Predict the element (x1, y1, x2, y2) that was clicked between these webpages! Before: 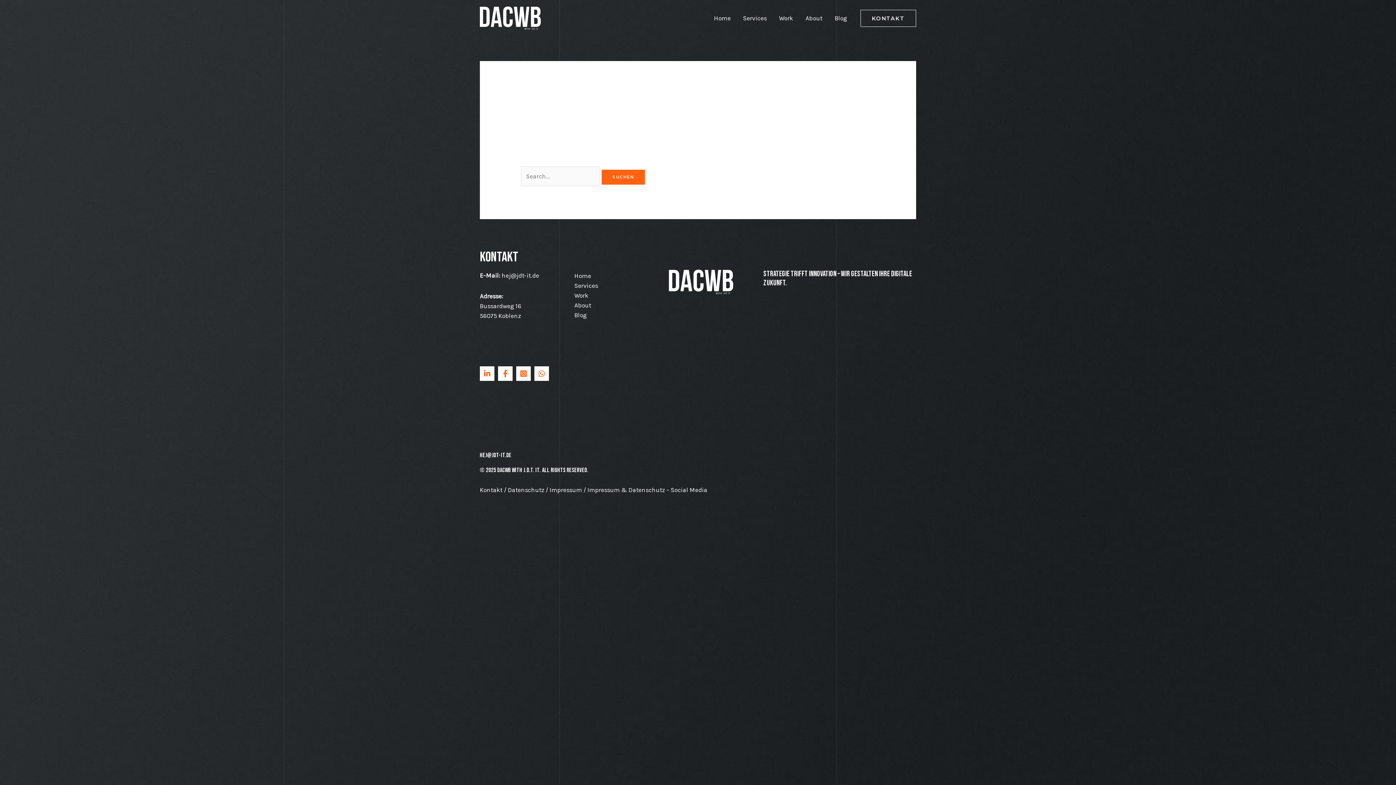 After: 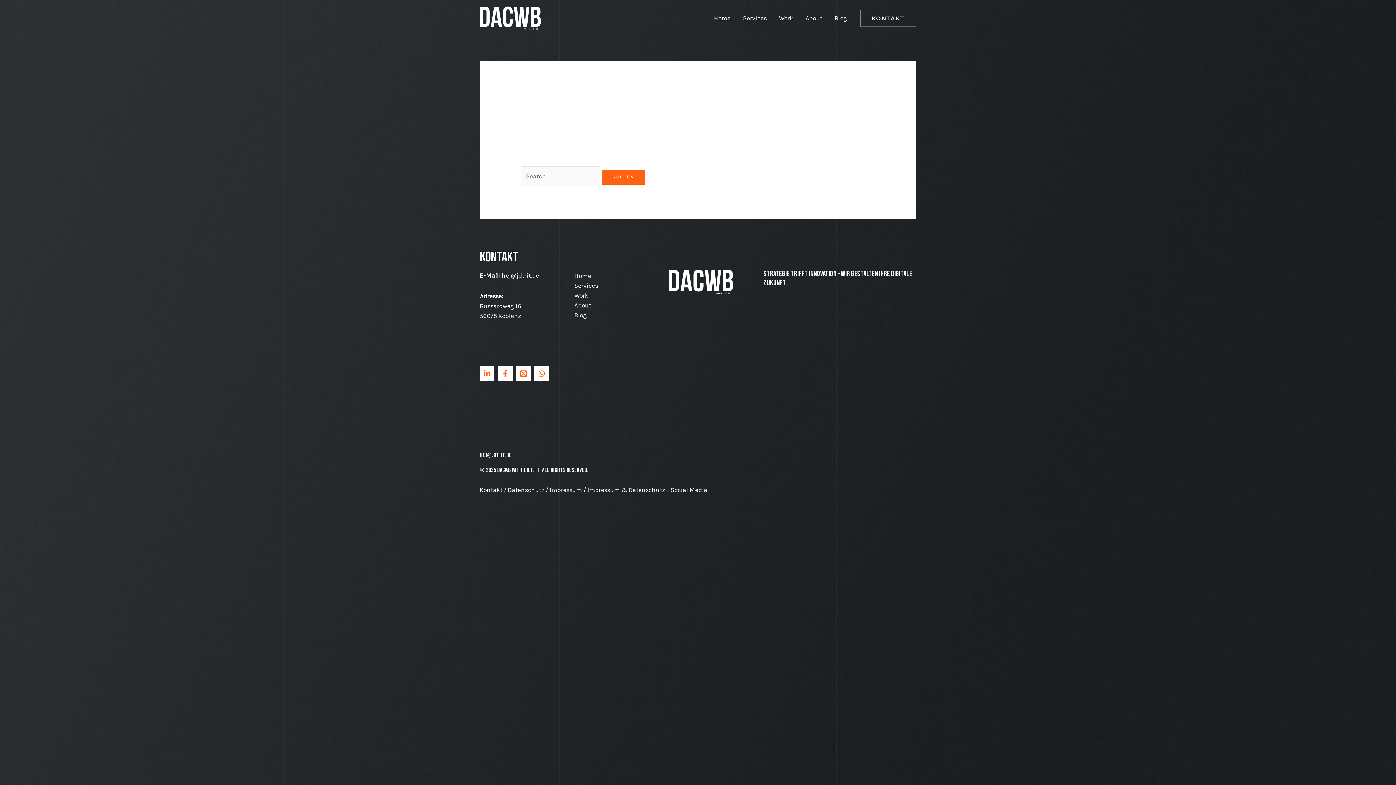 Action: label: WhatsApp bbox: (534, 366, 549, 380)